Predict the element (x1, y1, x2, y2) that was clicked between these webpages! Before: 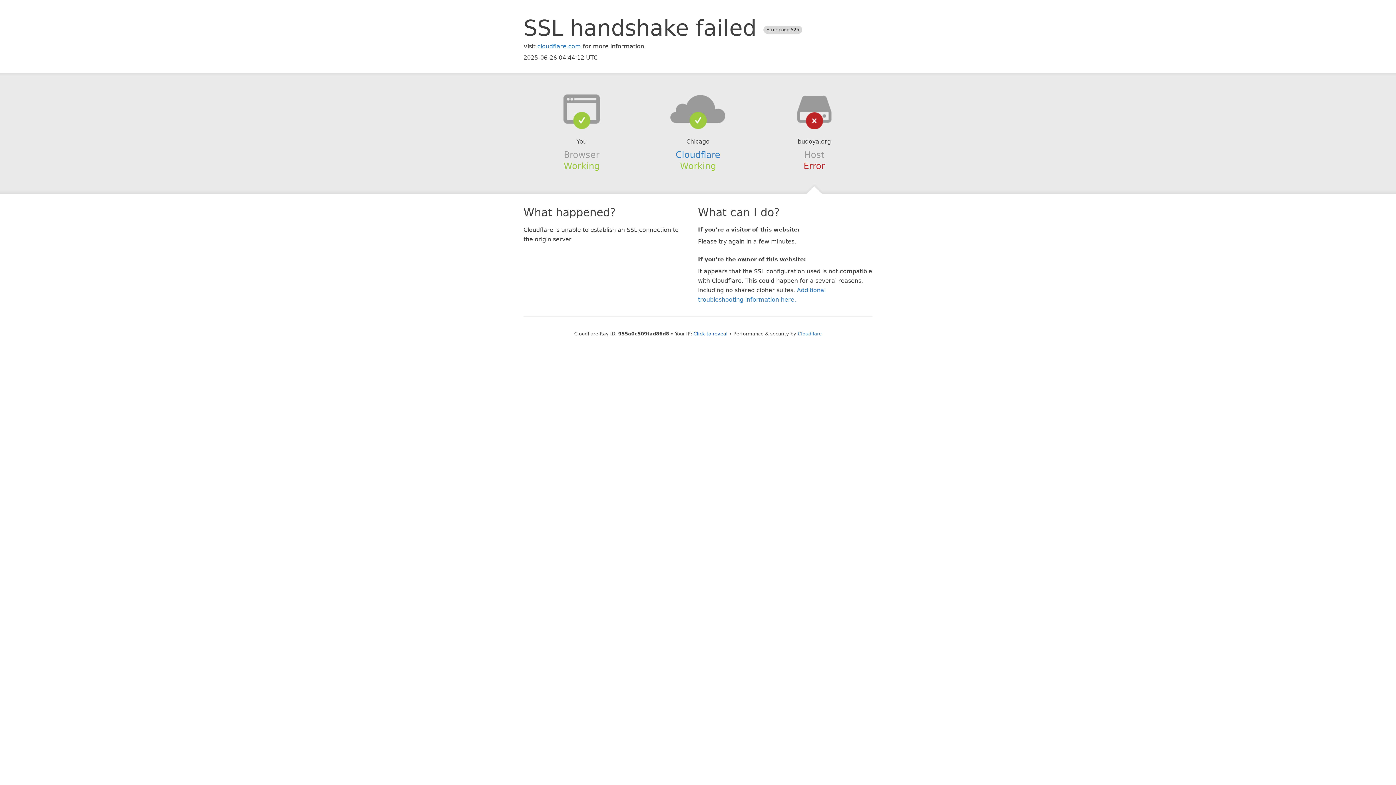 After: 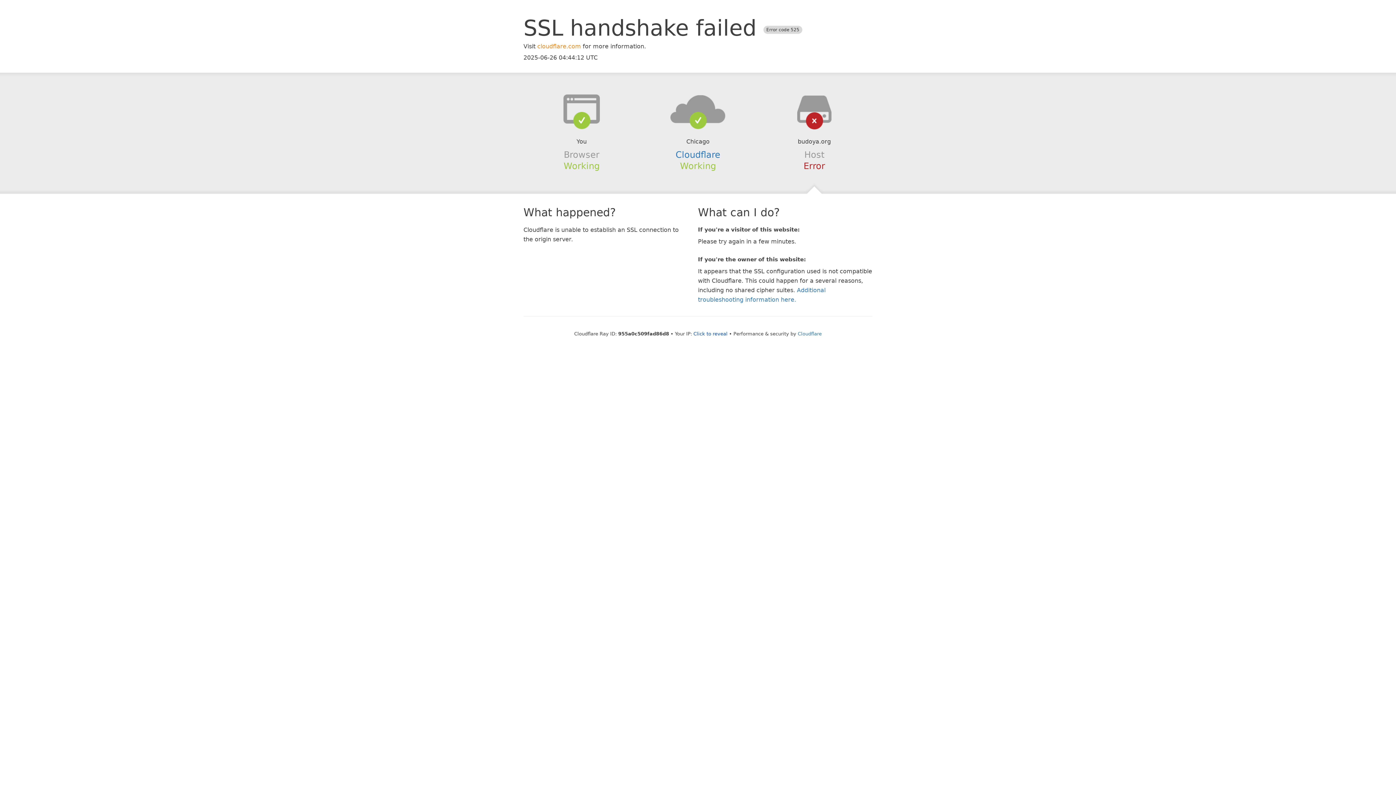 Action: bbox: (537, 42, 581, 49) label: cloudflare.com